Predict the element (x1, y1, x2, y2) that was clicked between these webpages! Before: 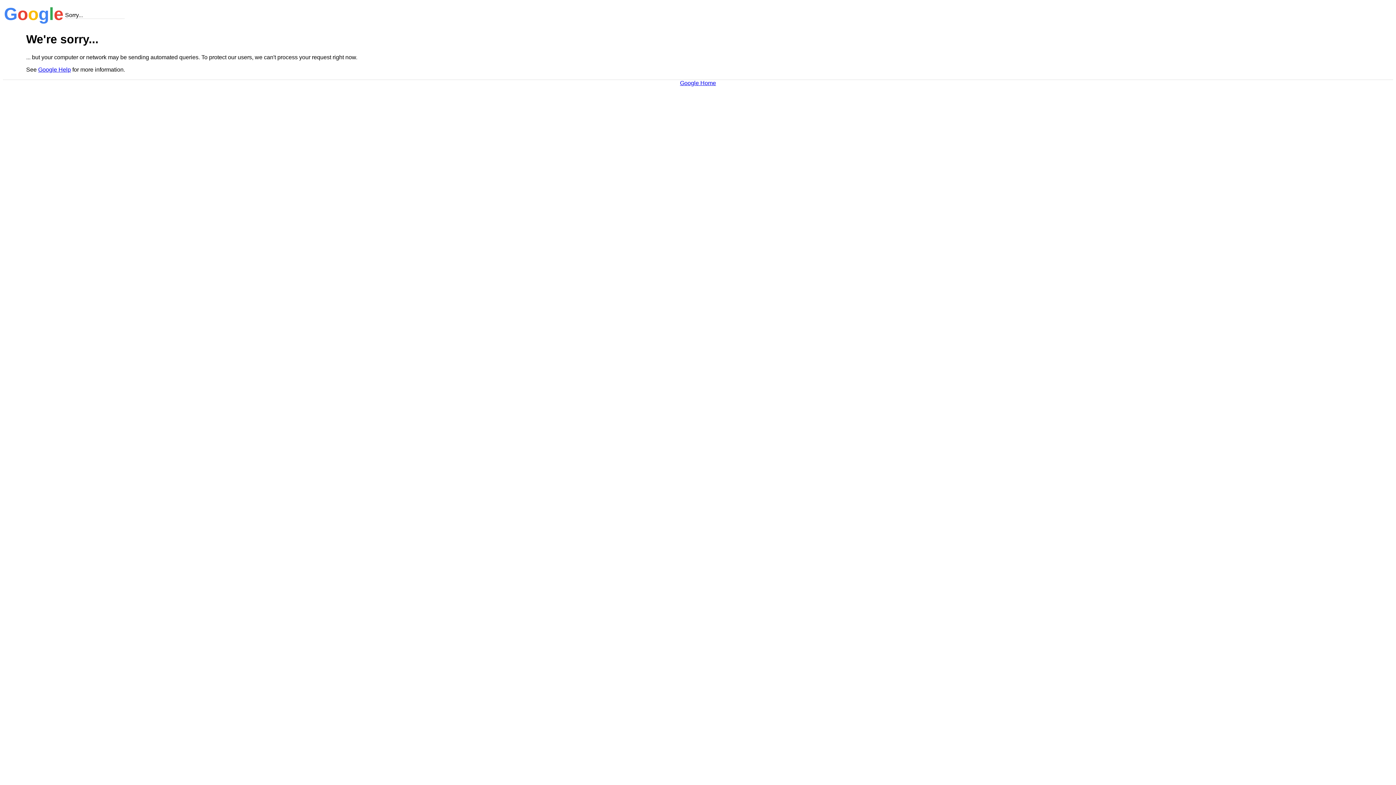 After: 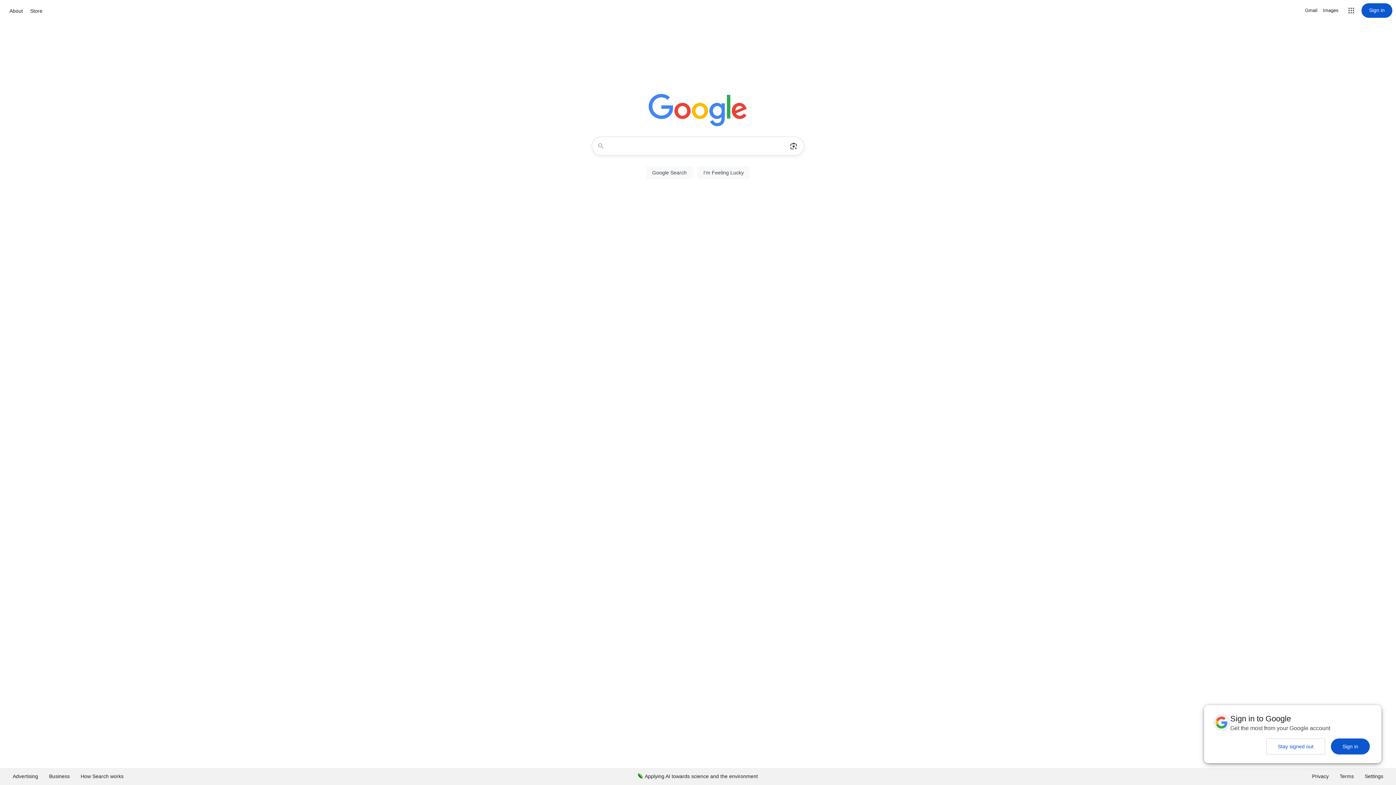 Action: label: Google Home bbox: (680, 79, 716, 86)